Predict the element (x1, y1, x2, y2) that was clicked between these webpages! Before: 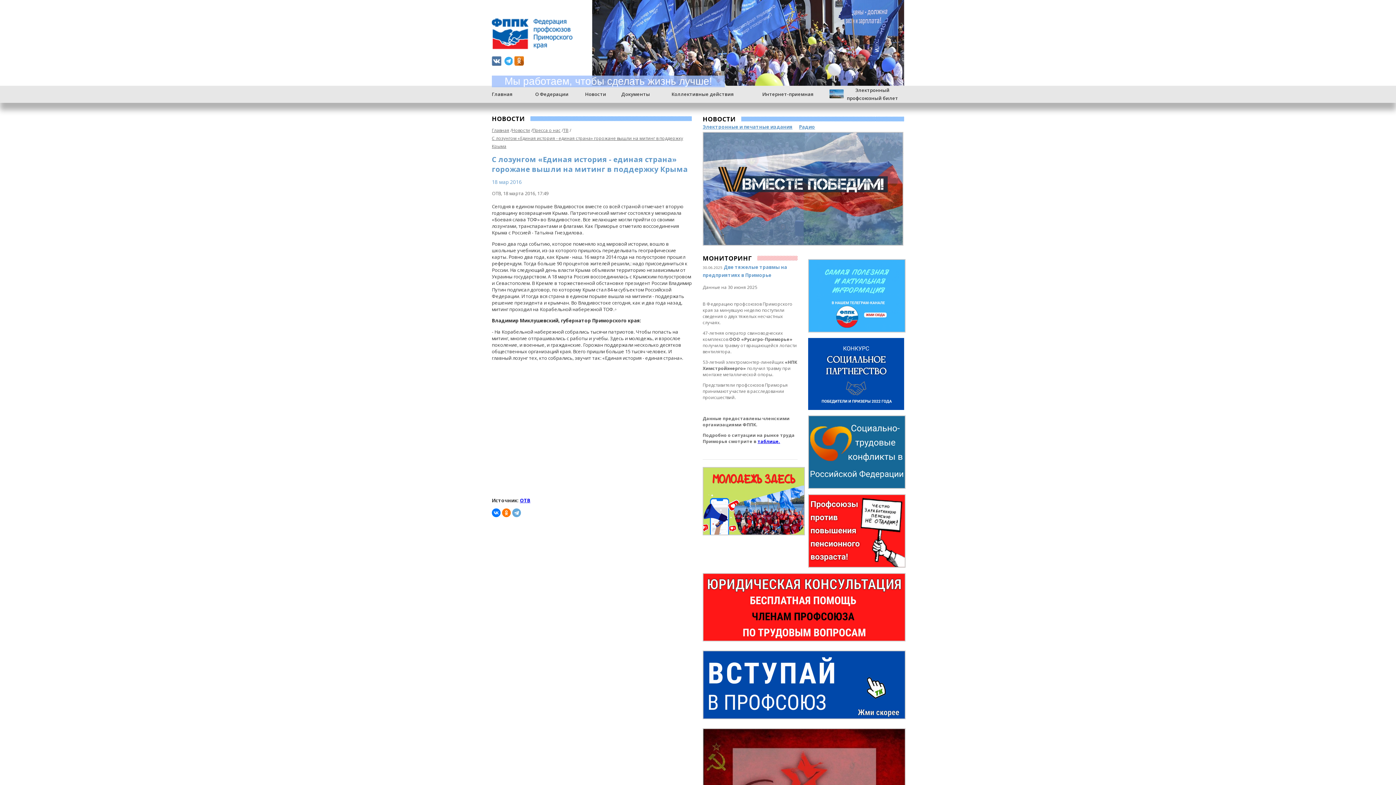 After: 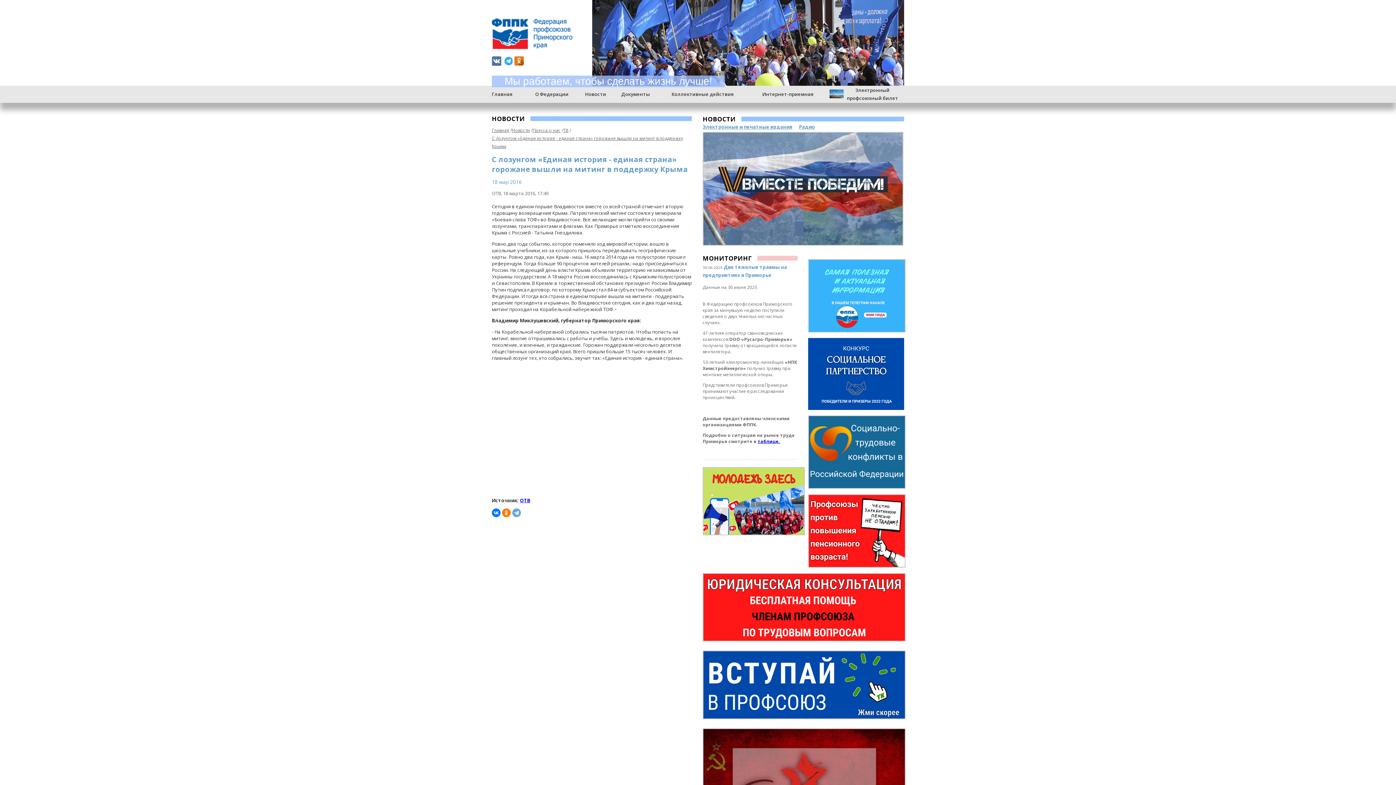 Action: bbox: (808, 326, 905, 334)